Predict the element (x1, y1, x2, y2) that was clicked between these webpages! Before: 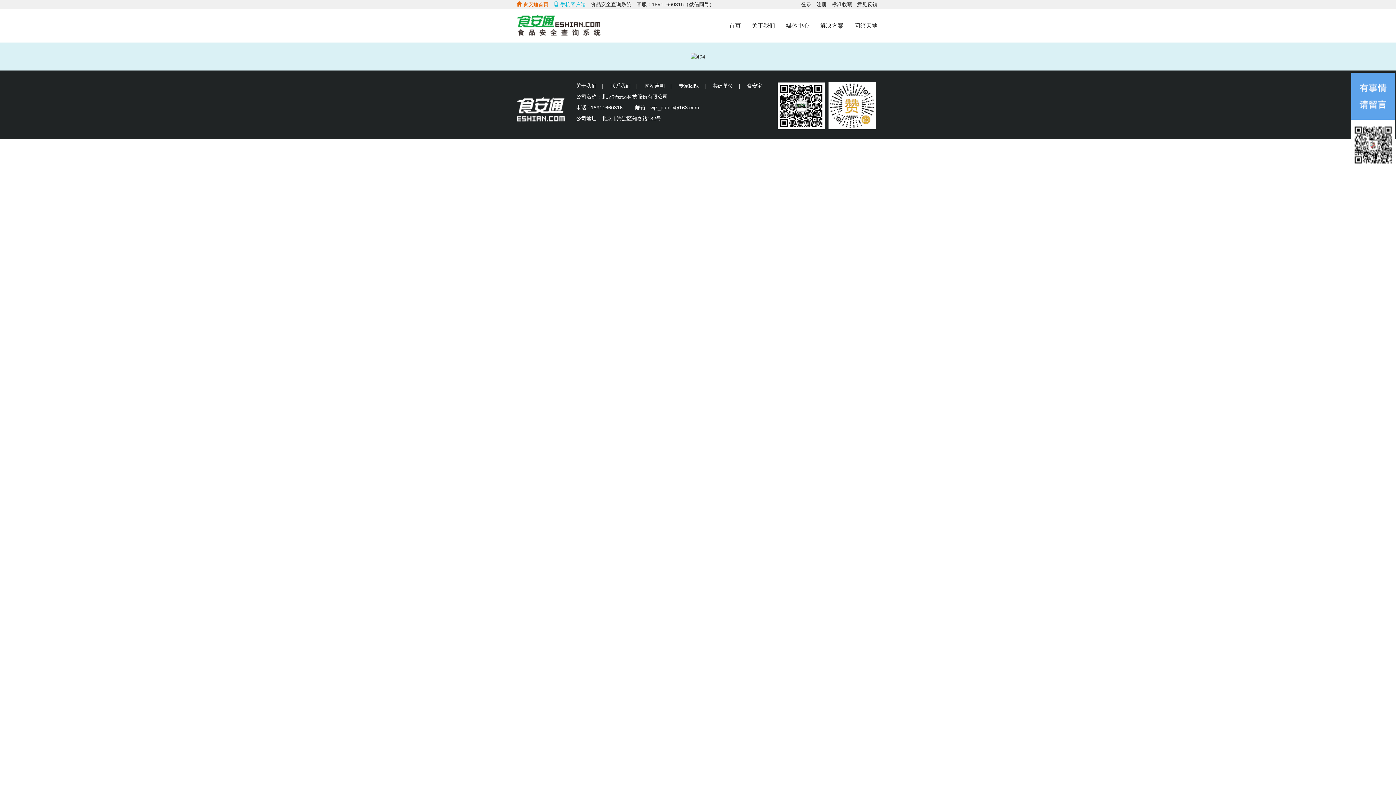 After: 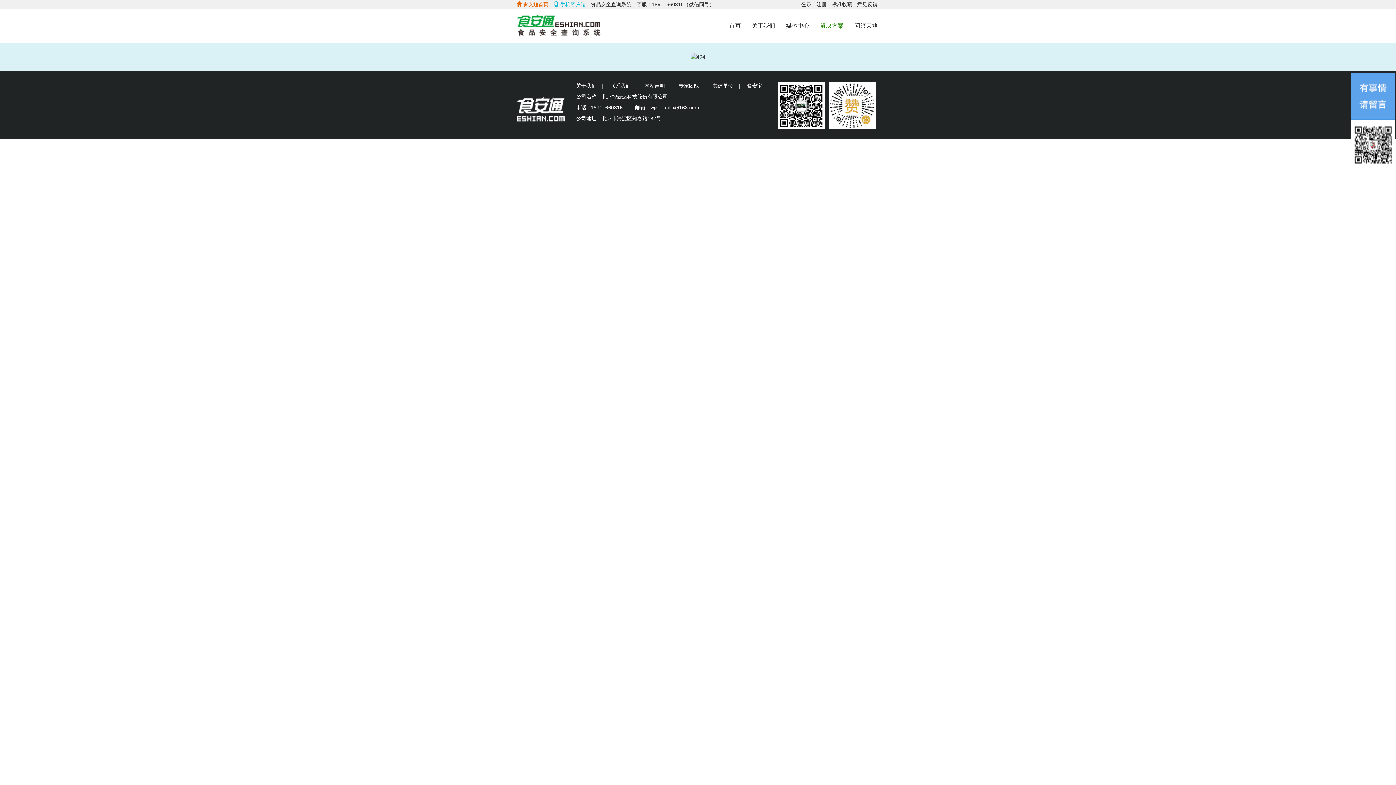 Action: bbox: (814, 16, 849, 34) label: 解决方案